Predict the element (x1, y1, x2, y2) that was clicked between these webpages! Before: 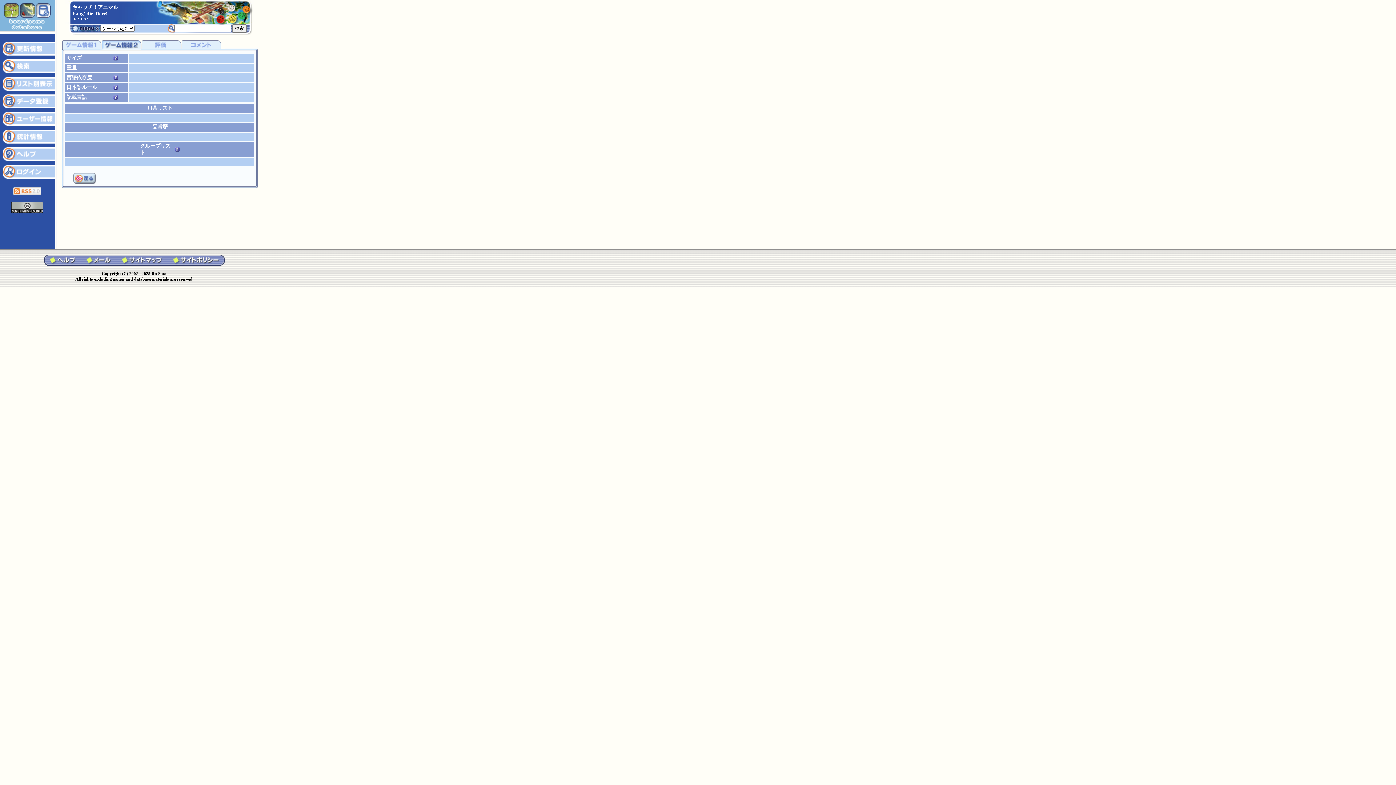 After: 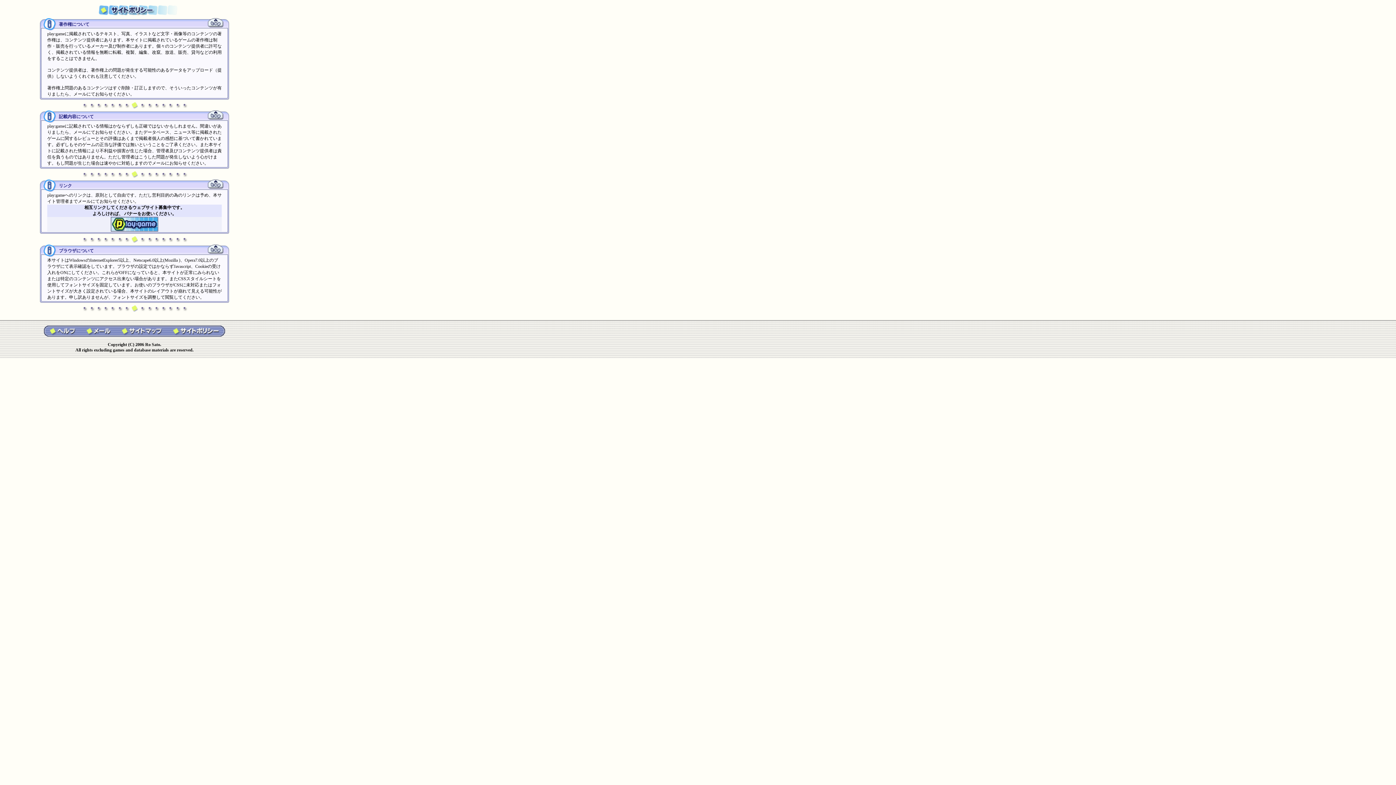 Action: bbox: (168, 260, 225, 266)